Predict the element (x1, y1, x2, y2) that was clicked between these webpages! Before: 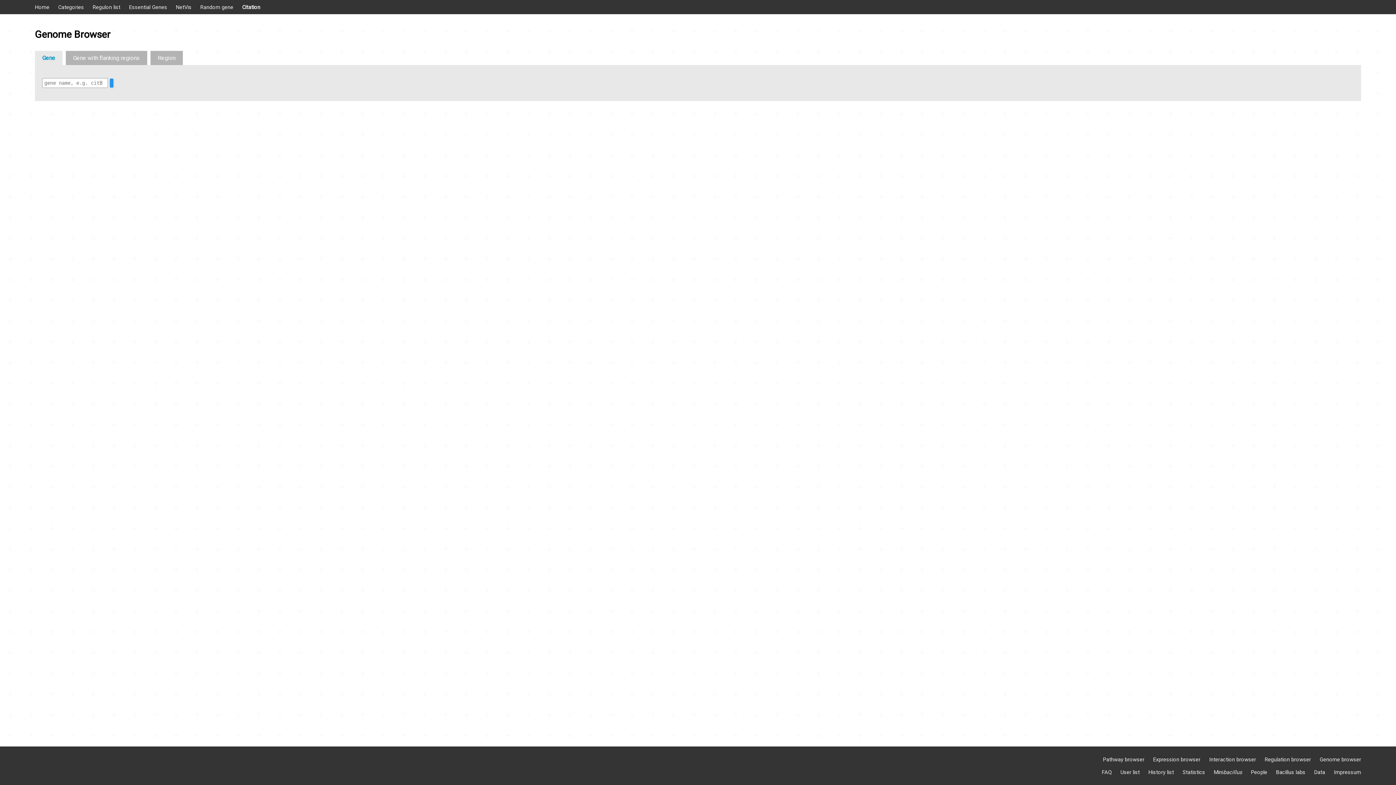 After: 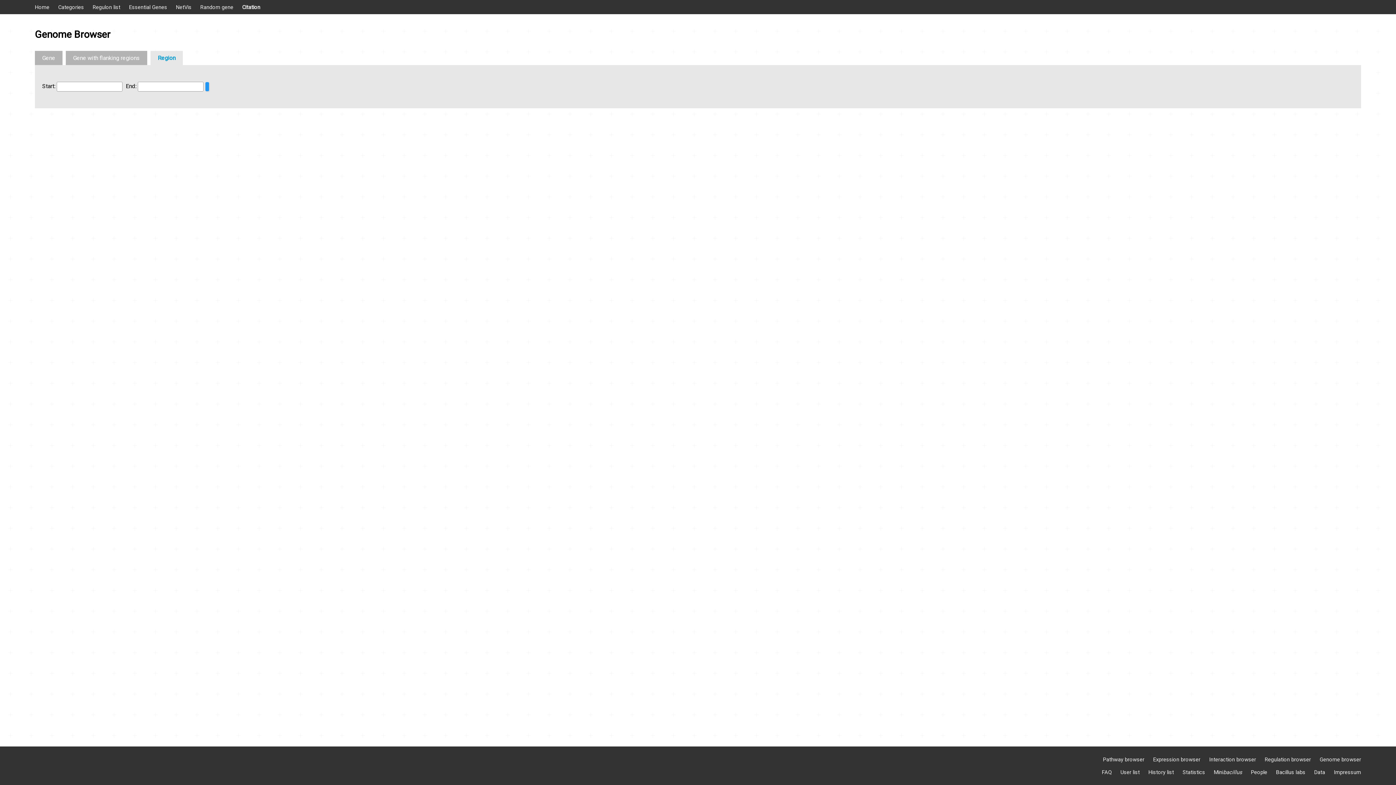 Action: bbox: (150, 50, 182, 65) label: Region